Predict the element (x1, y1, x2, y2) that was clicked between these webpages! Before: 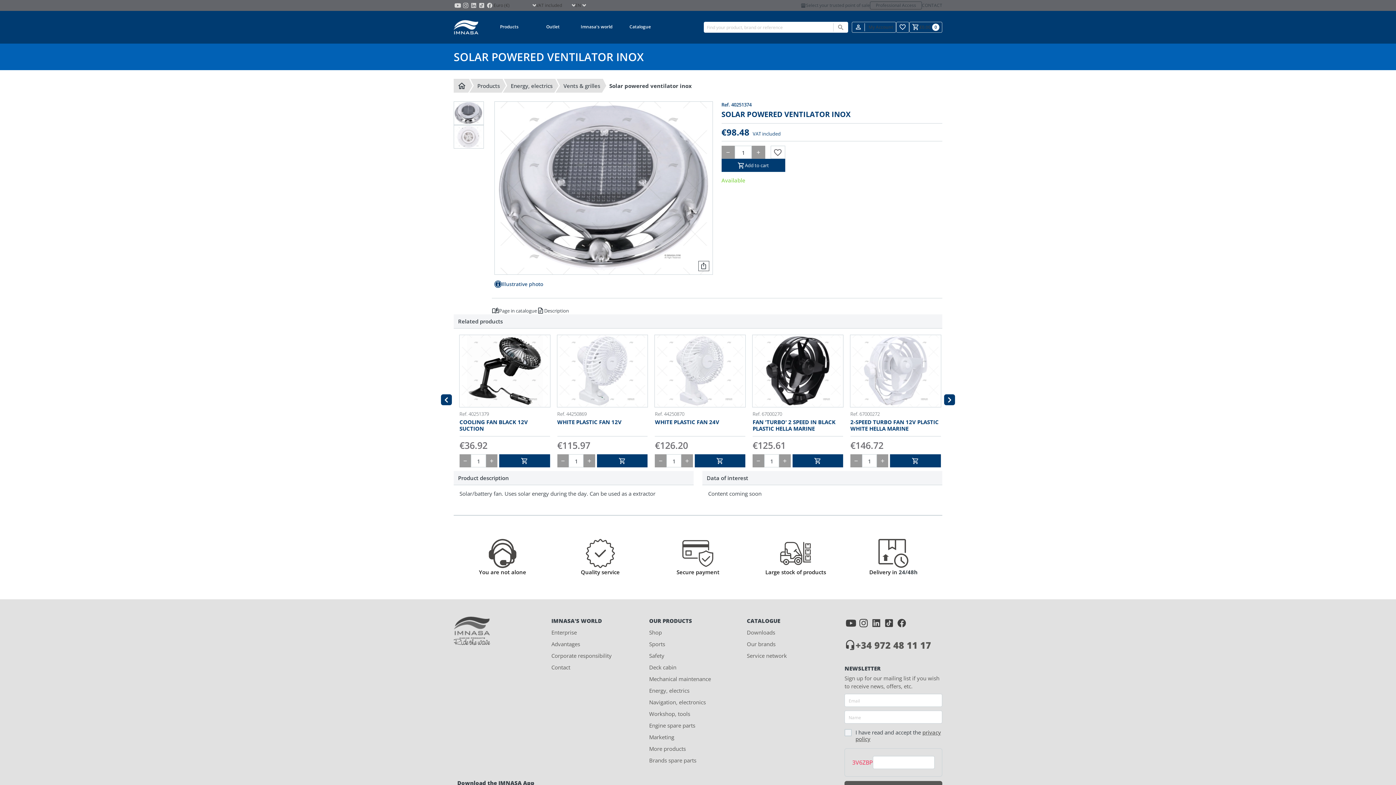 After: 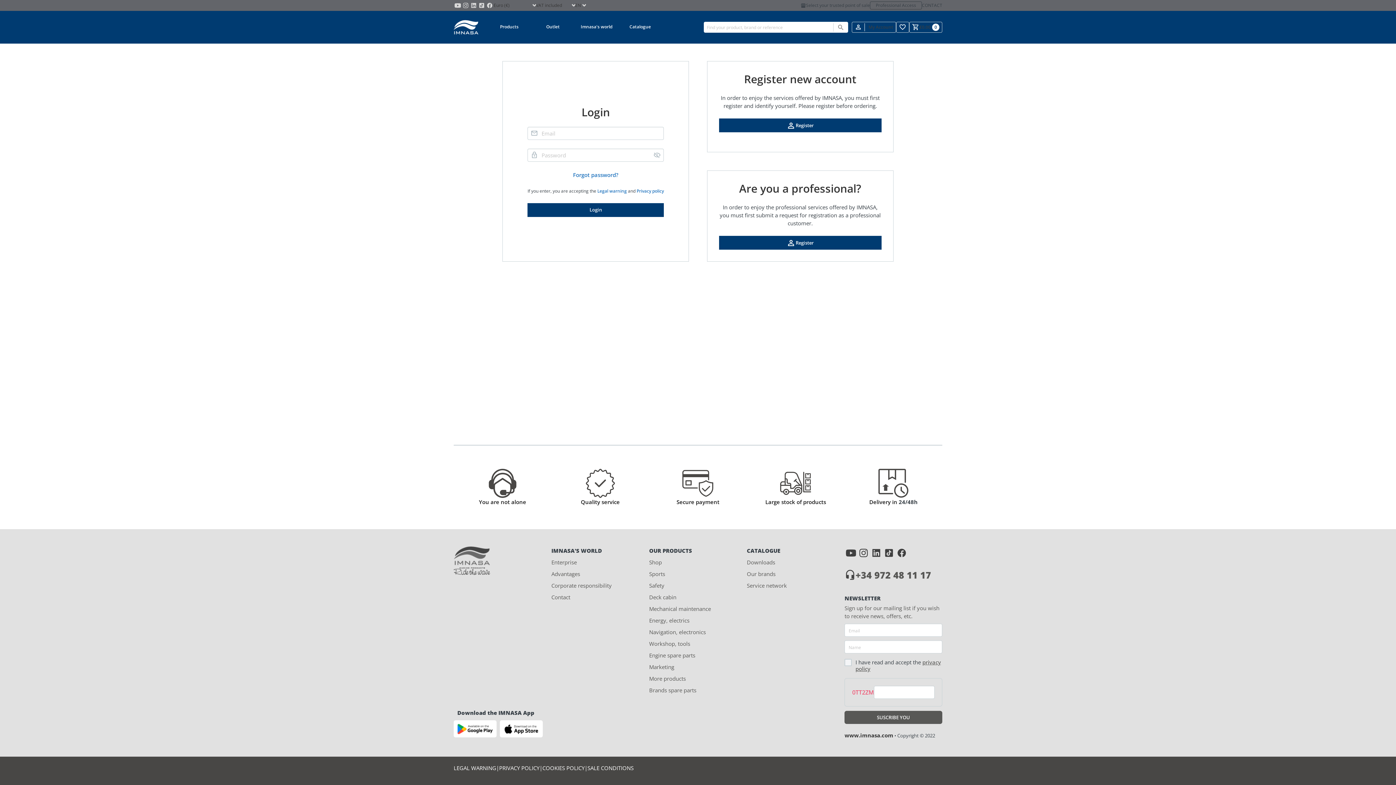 Action: bbox: (896, 22, 909, 32)